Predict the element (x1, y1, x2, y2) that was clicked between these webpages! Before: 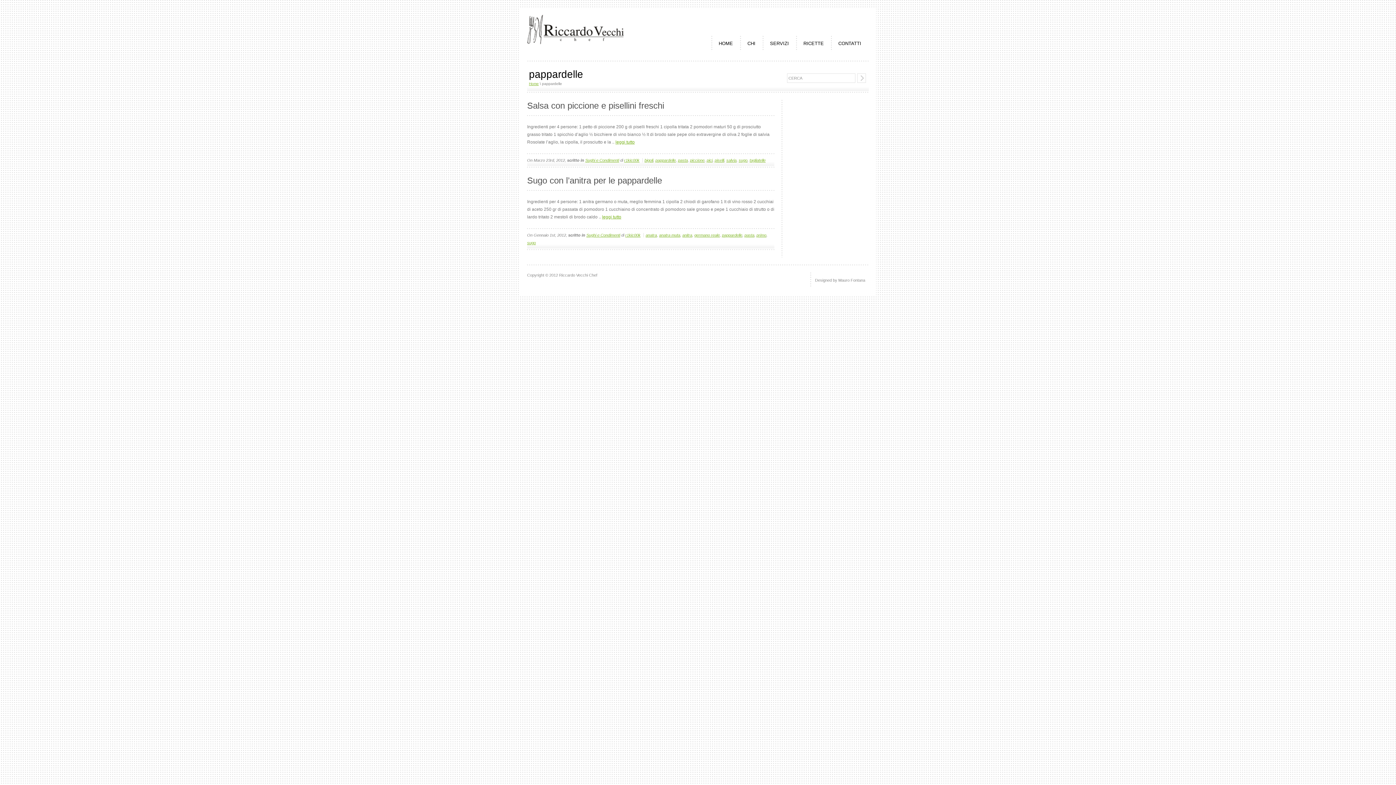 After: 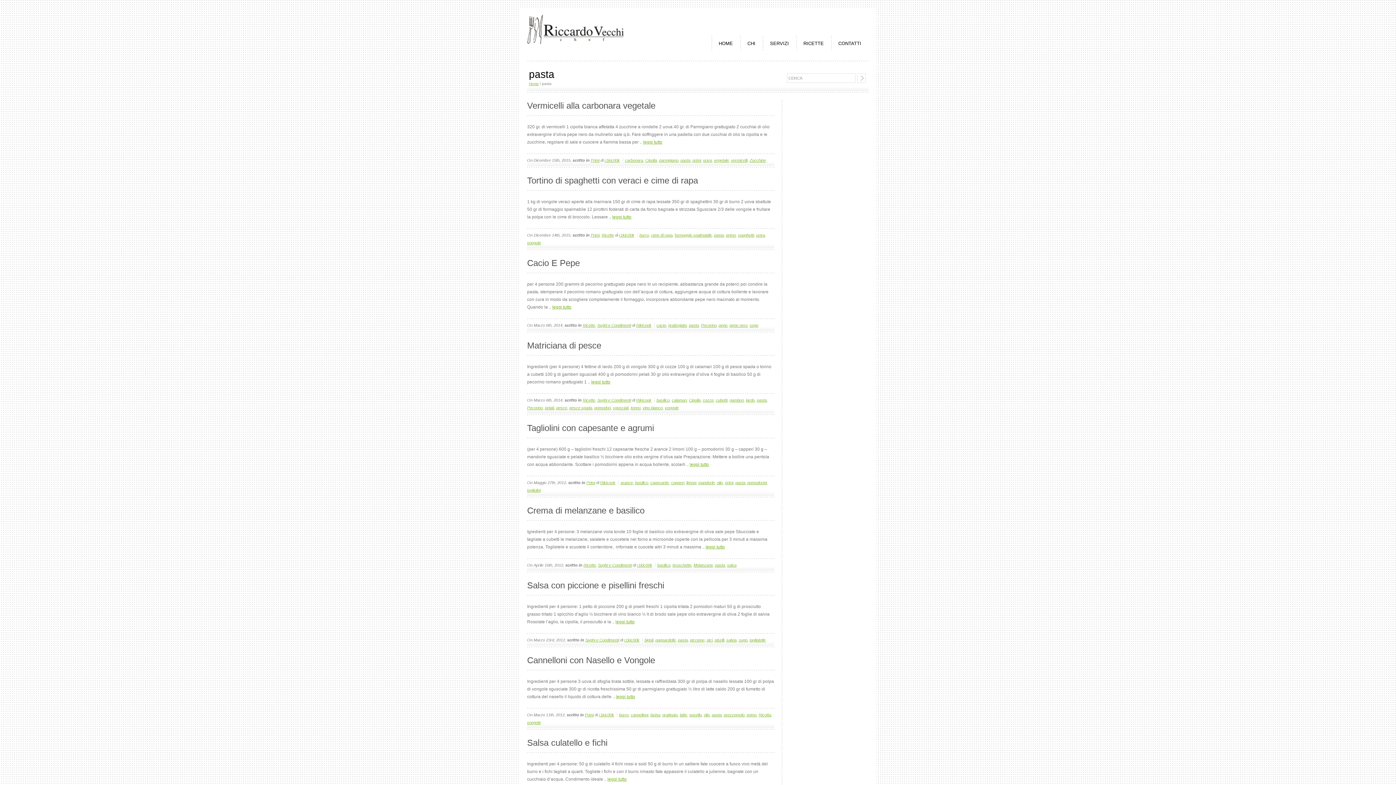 Action: label: pasta bbox: (678, 158, 688, 162)